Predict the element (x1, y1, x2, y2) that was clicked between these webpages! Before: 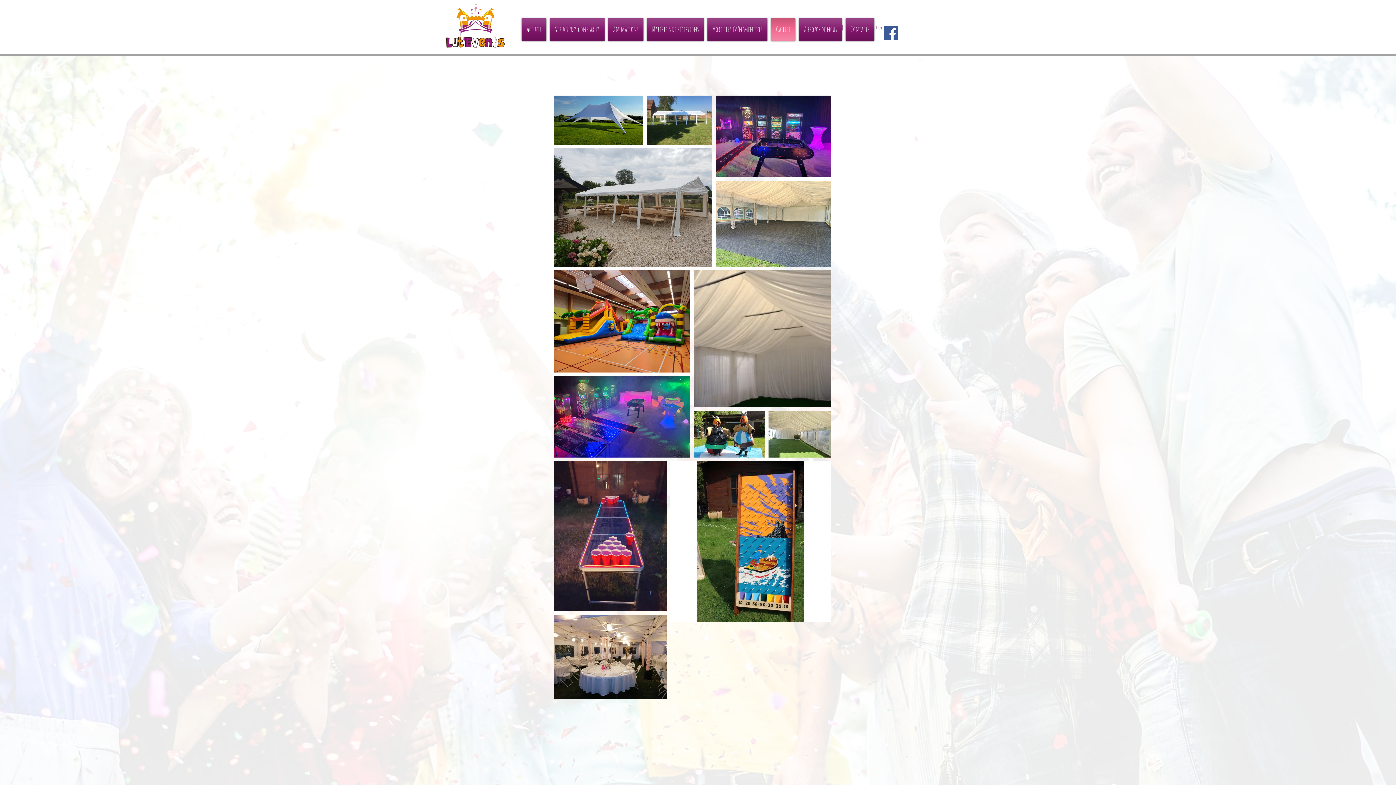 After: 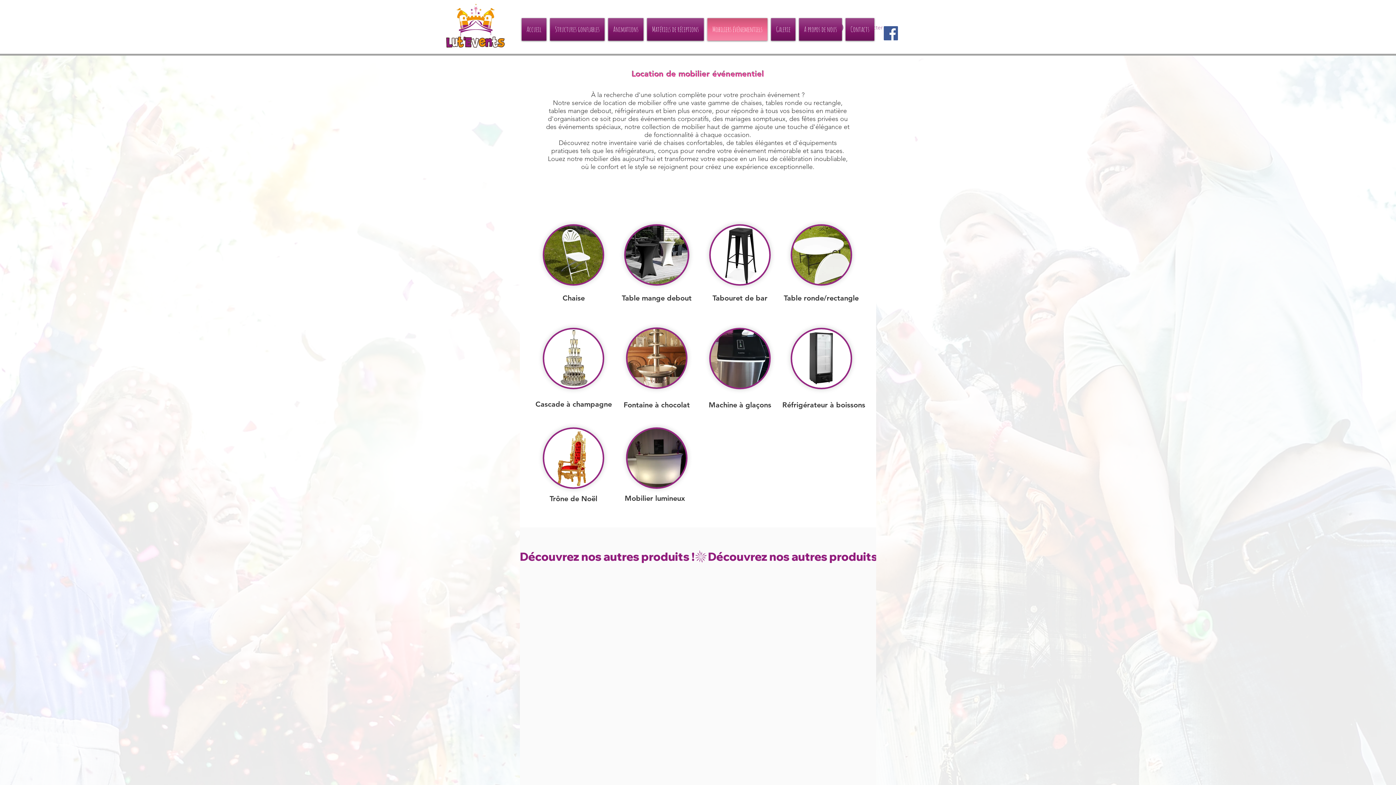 Action: bbox: (705, 18, 769, 40) label: Mobiliers événementiels